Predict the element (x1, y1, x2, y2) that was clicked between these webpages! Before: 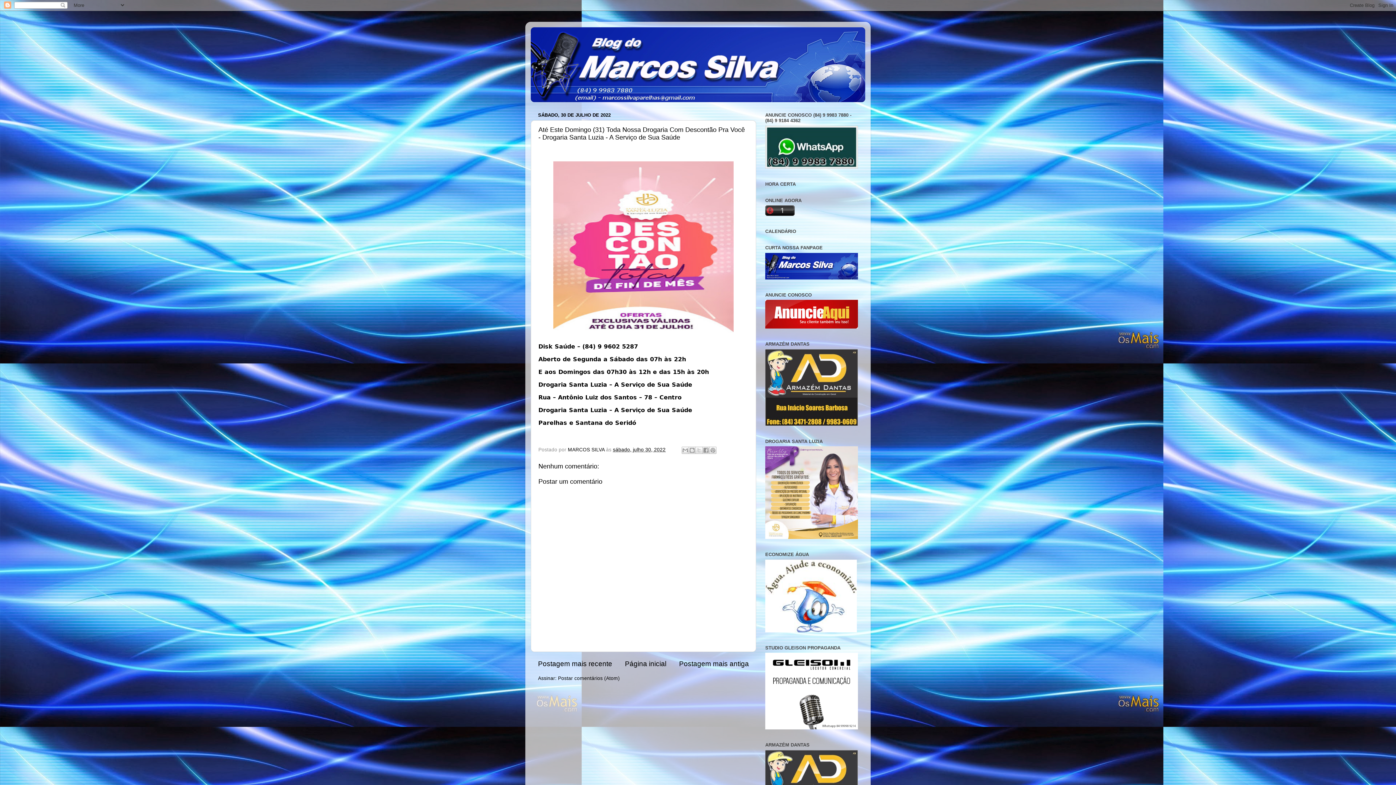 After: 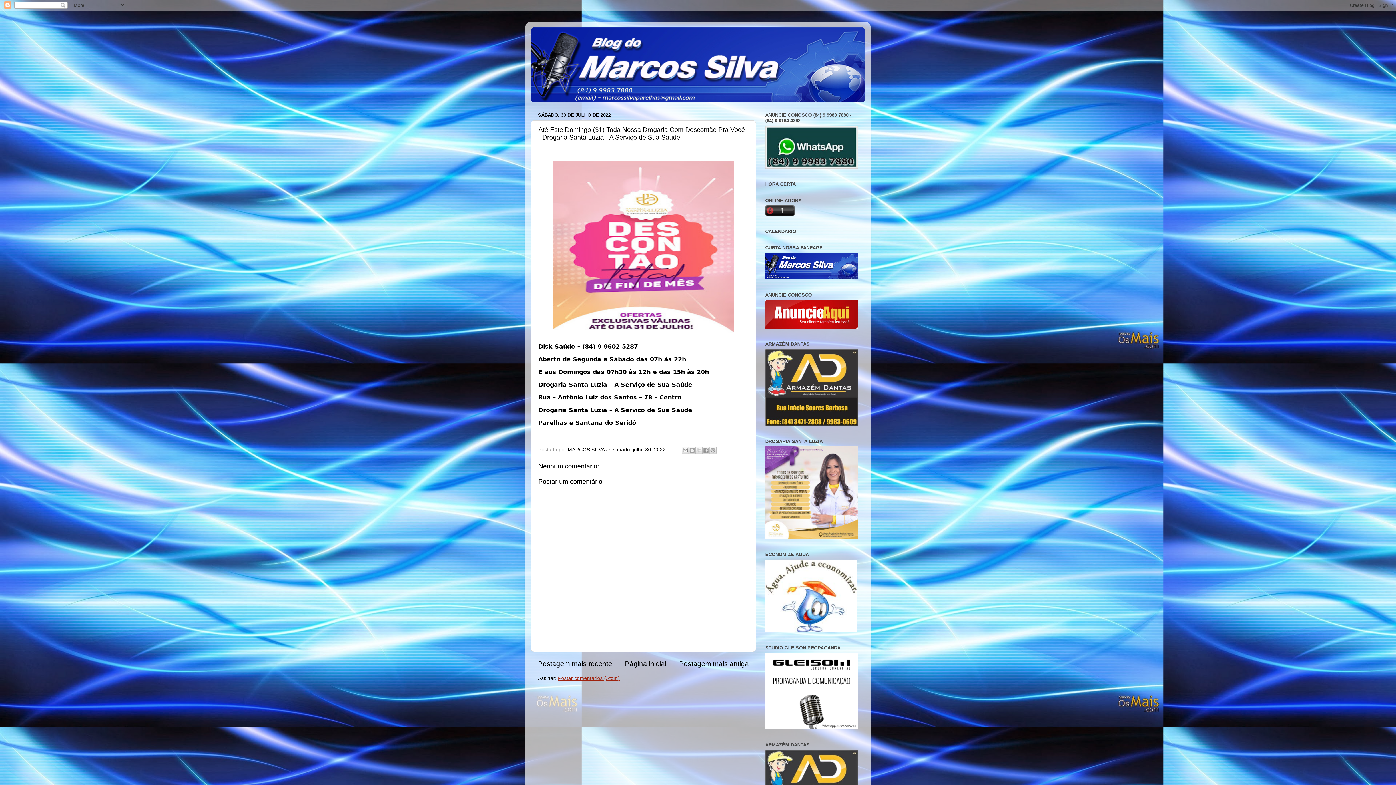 Action: label: Postar comentários (Atom) bbox: (558, 676, 620, 681)